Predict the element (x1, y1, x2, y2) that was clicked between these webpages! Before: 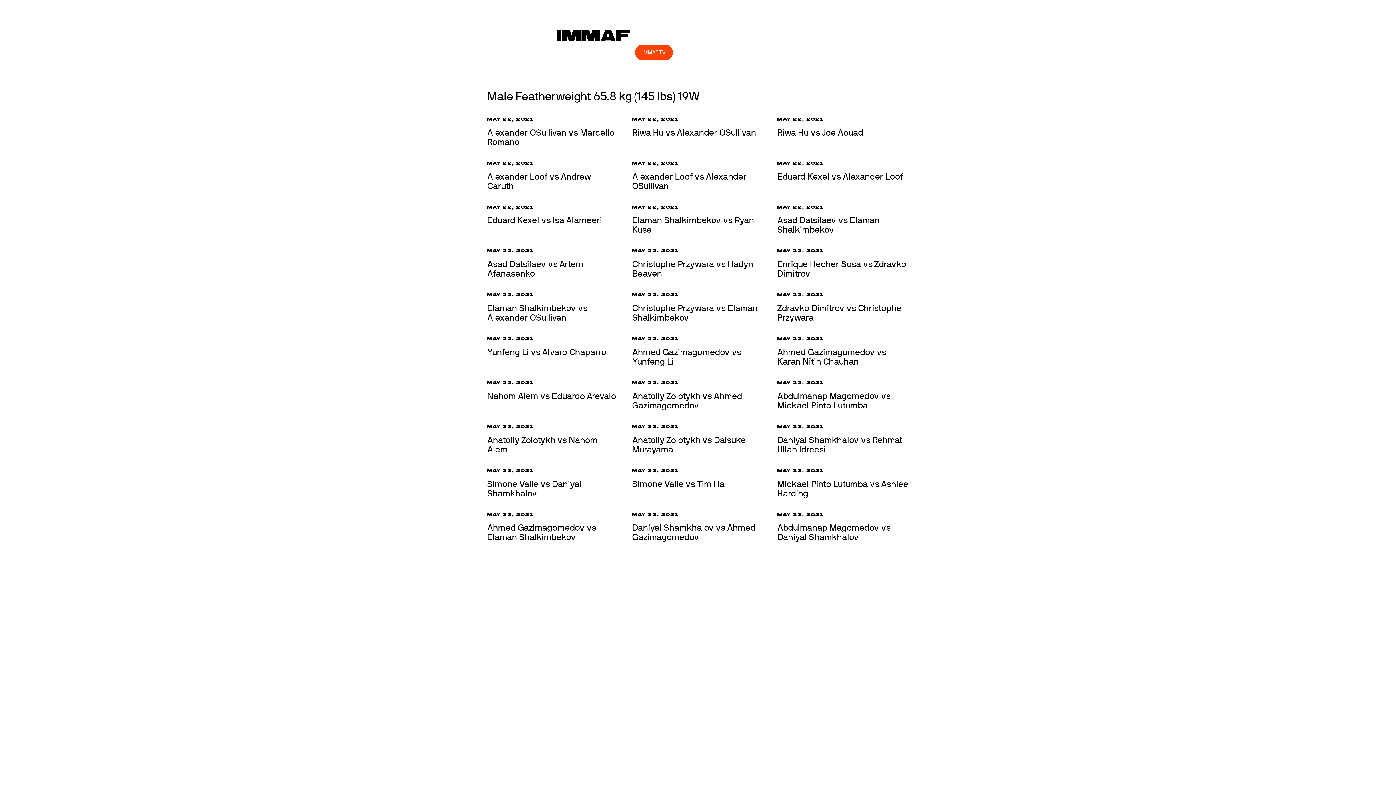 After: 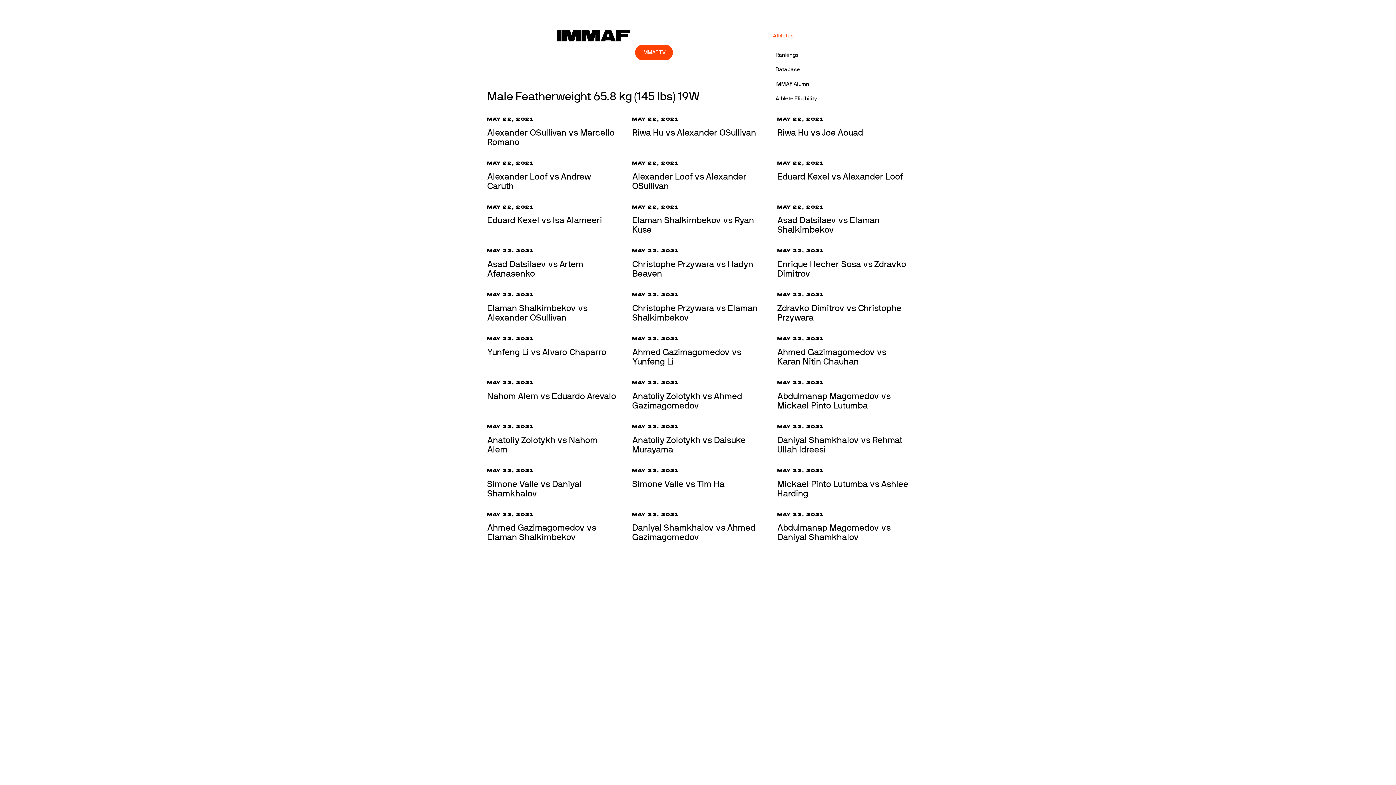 Action: bbox: (769, 27, 797, 44) label: Athletes